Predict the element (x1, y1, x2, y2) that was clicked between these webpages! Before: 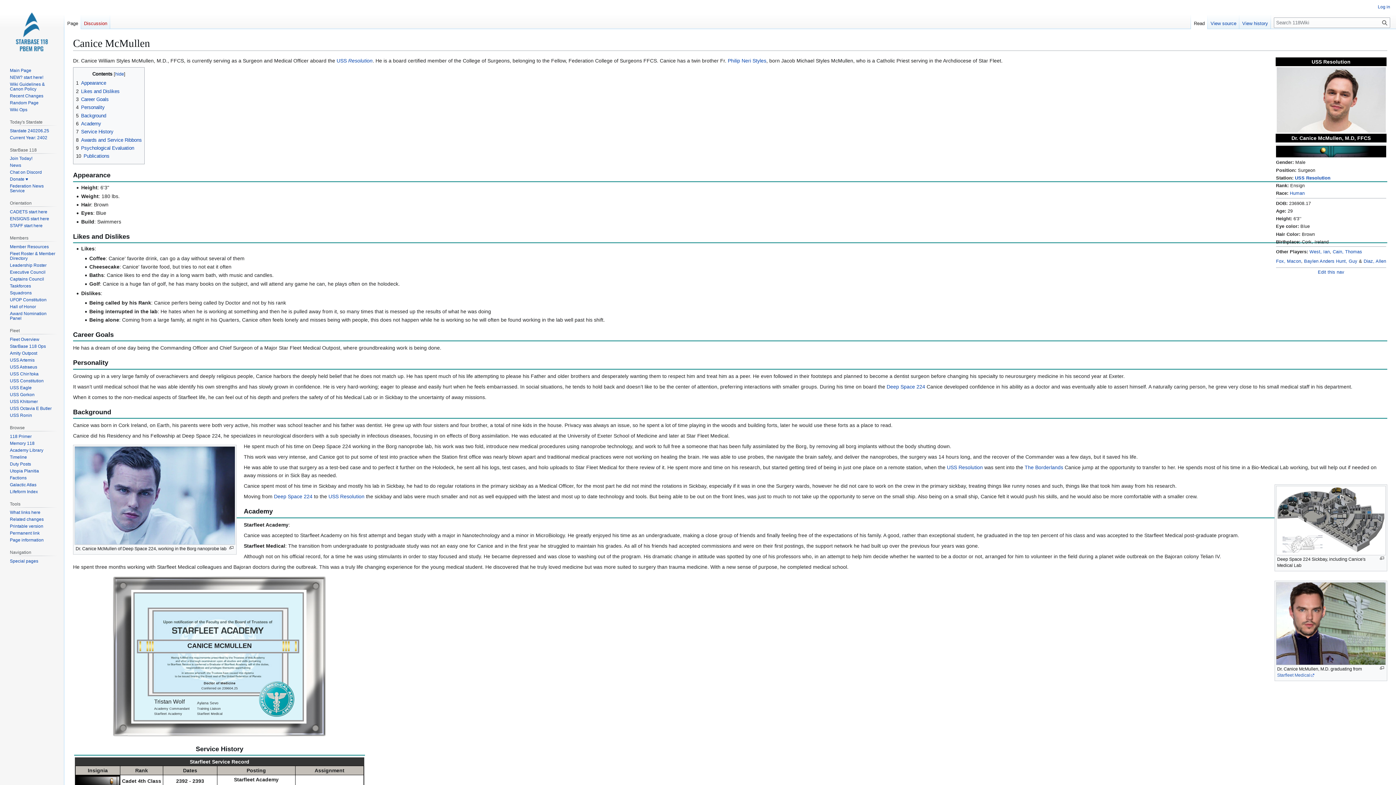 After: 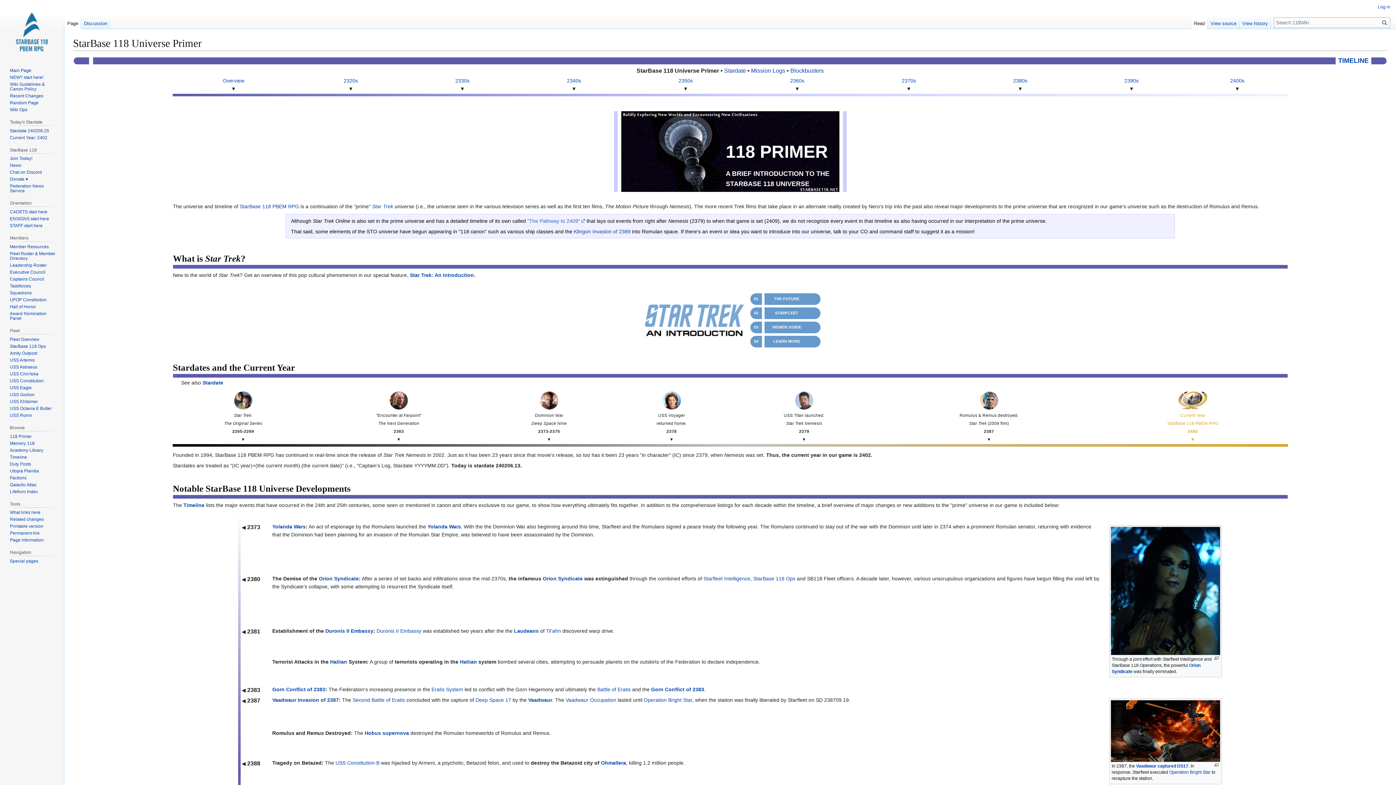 Action: bbox: (9, 434, 31, 439) label: 118 Primer